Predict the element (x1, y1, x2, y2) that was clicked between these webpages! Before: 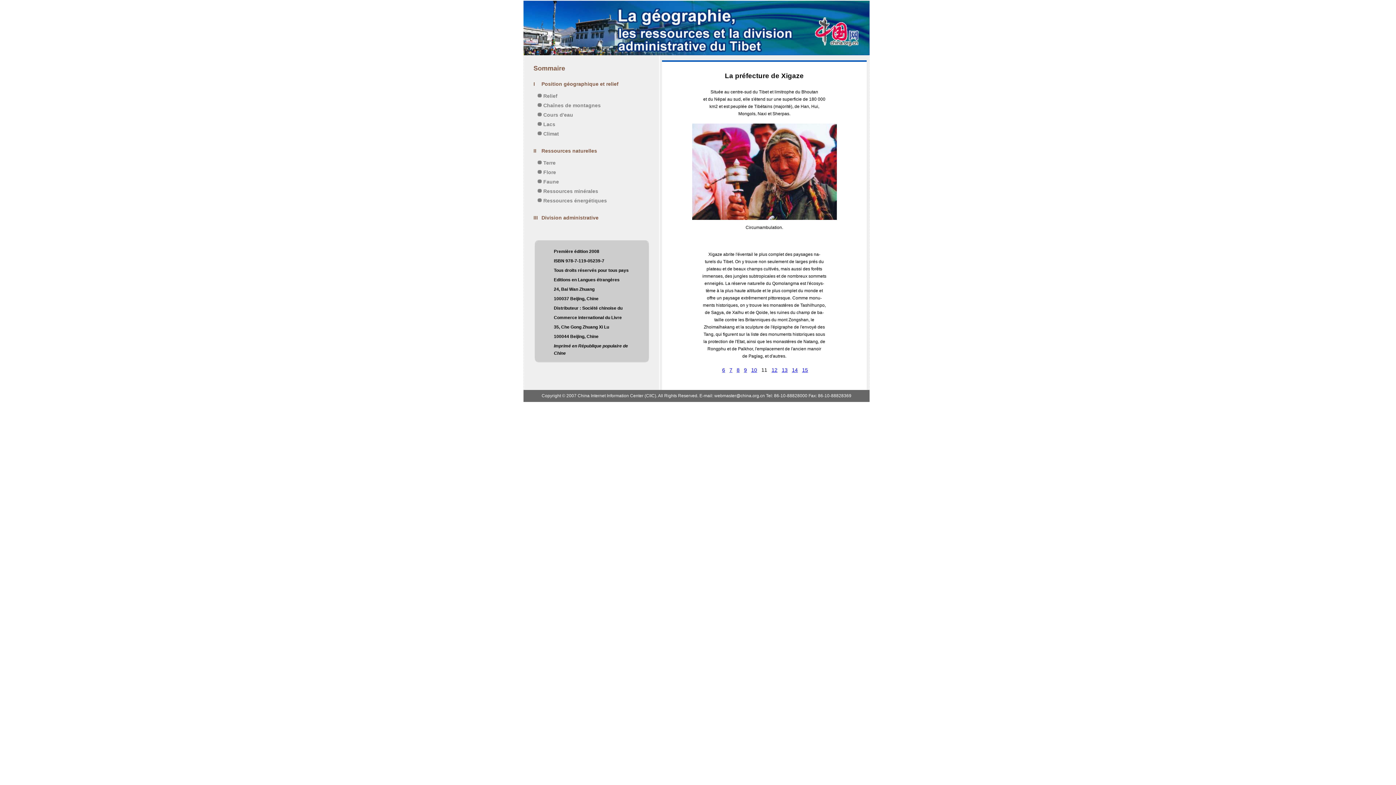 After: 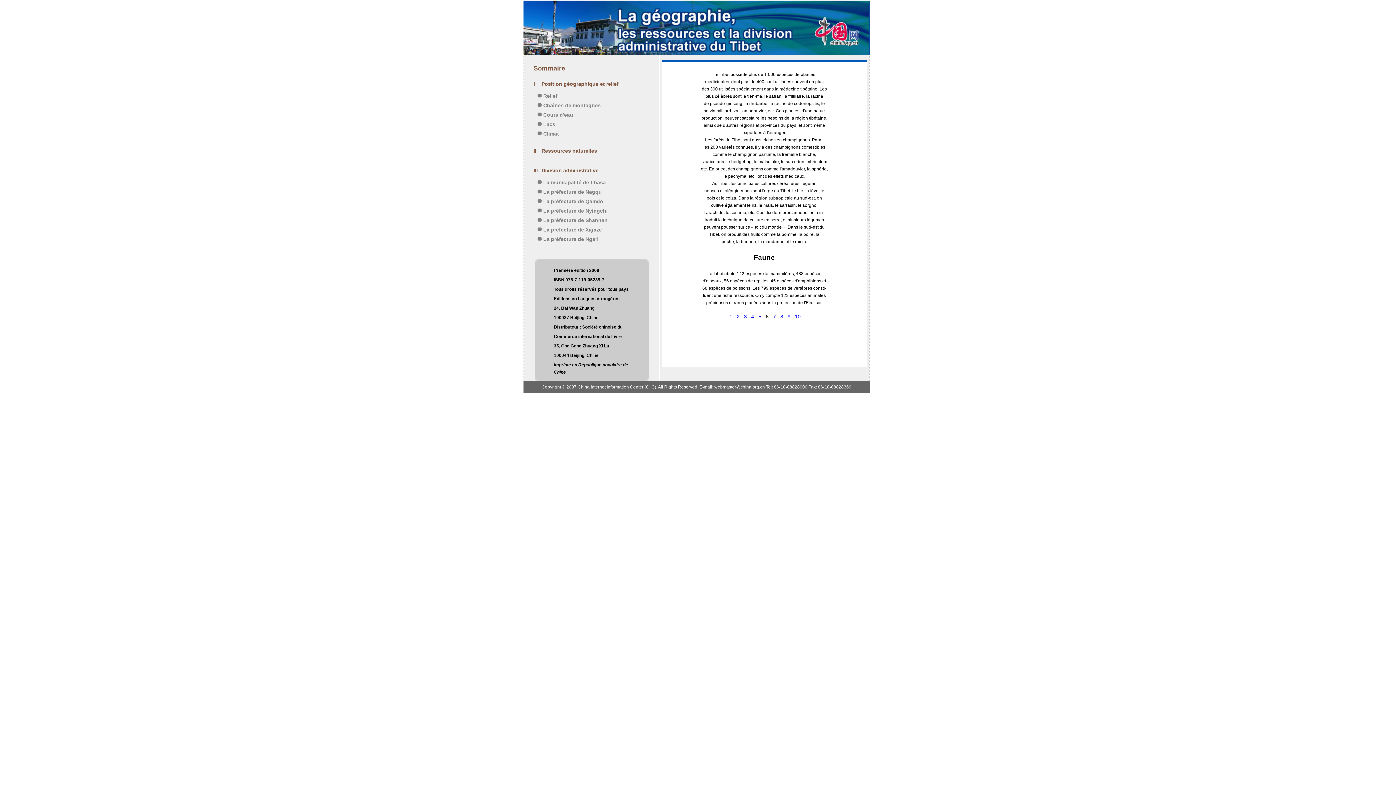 Action: label: Faune bbox: (543, 178, 559, 184)